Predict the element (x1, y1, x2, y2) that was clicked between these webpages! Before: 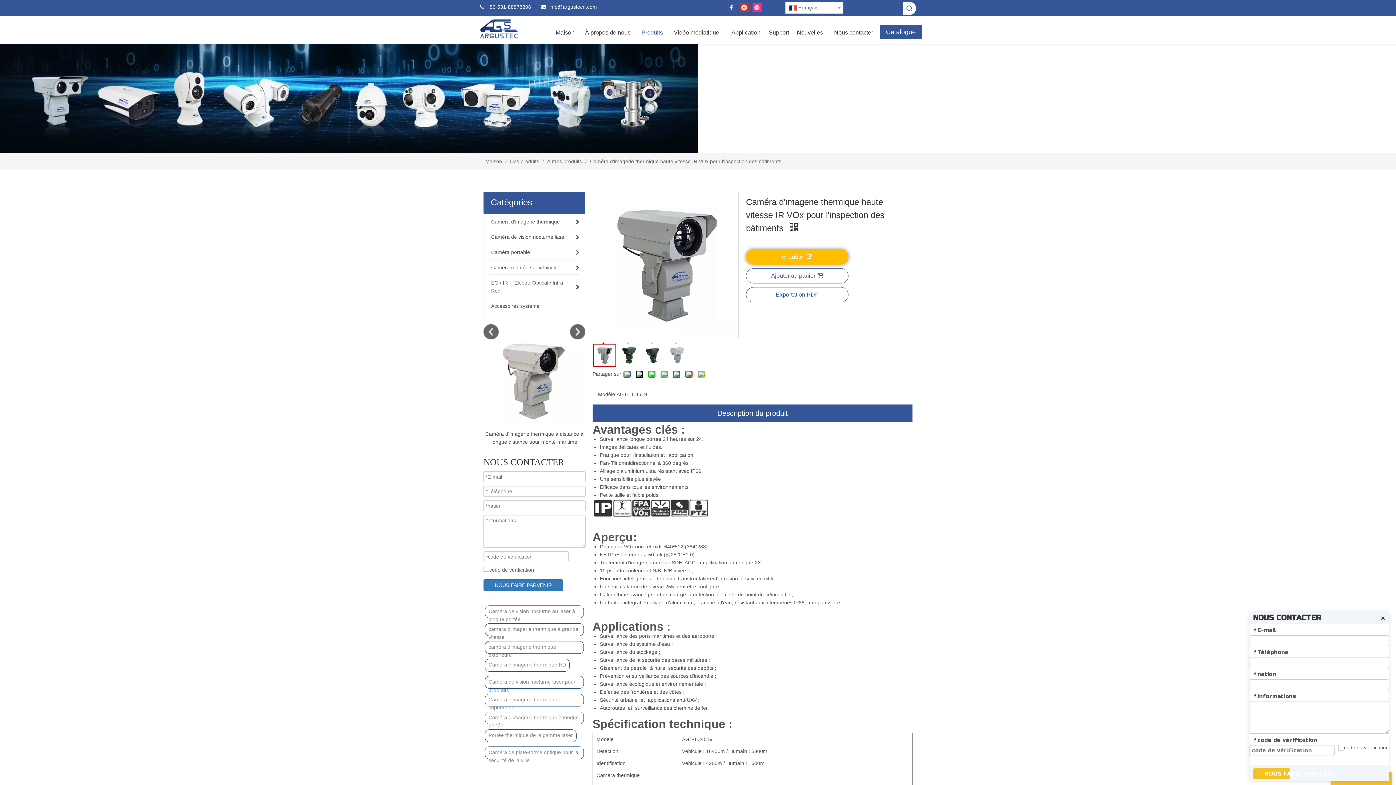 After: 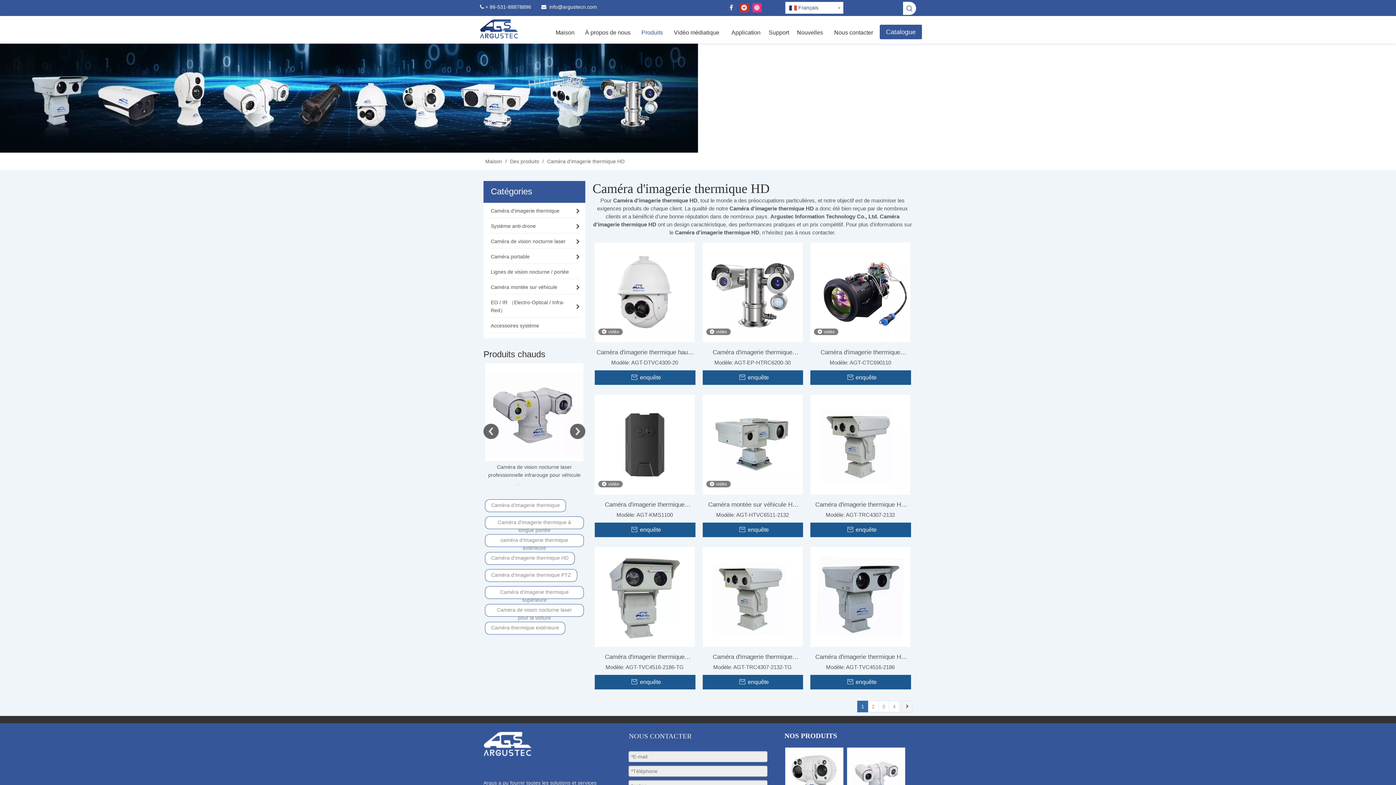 Action: label: Caméra d'imagerie thermique HD bbox: (485, 572, 569, 585)